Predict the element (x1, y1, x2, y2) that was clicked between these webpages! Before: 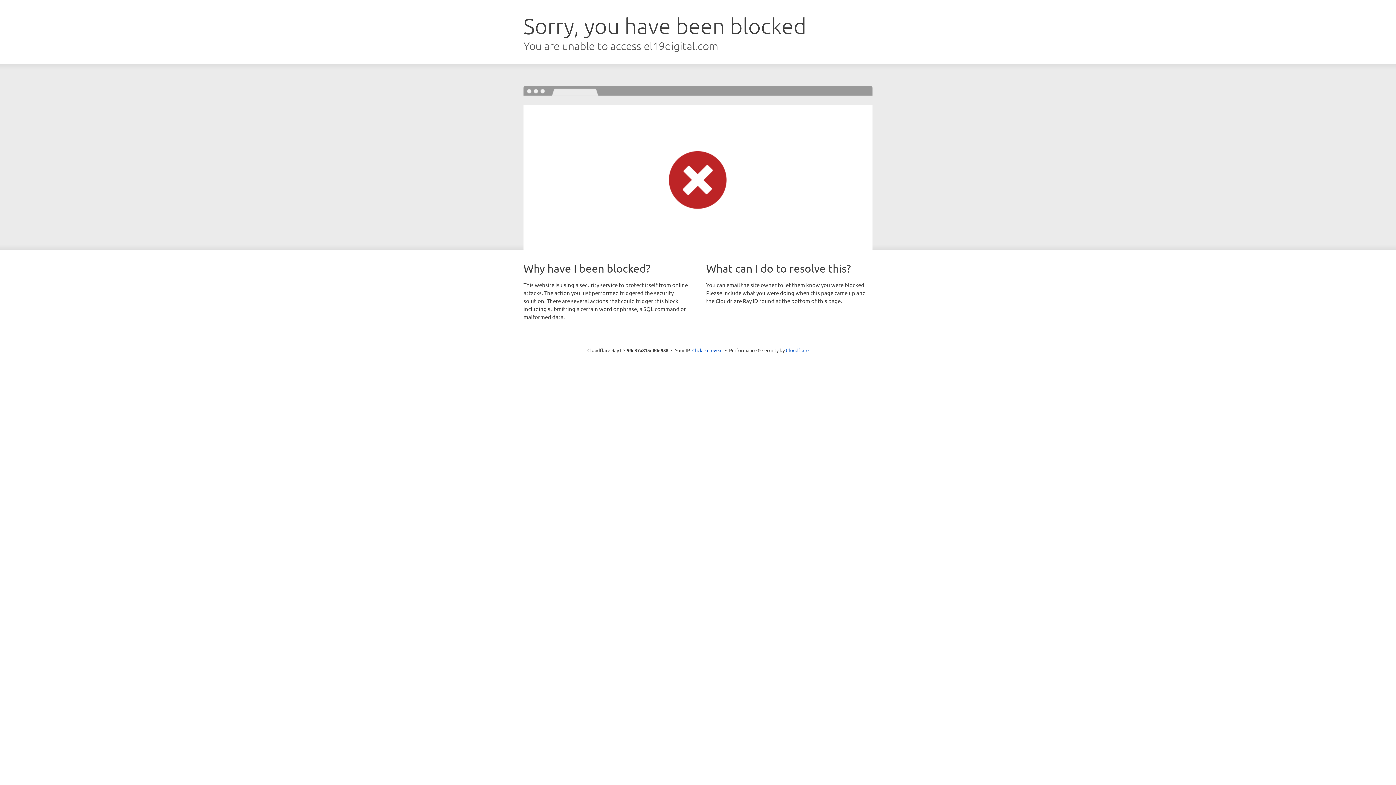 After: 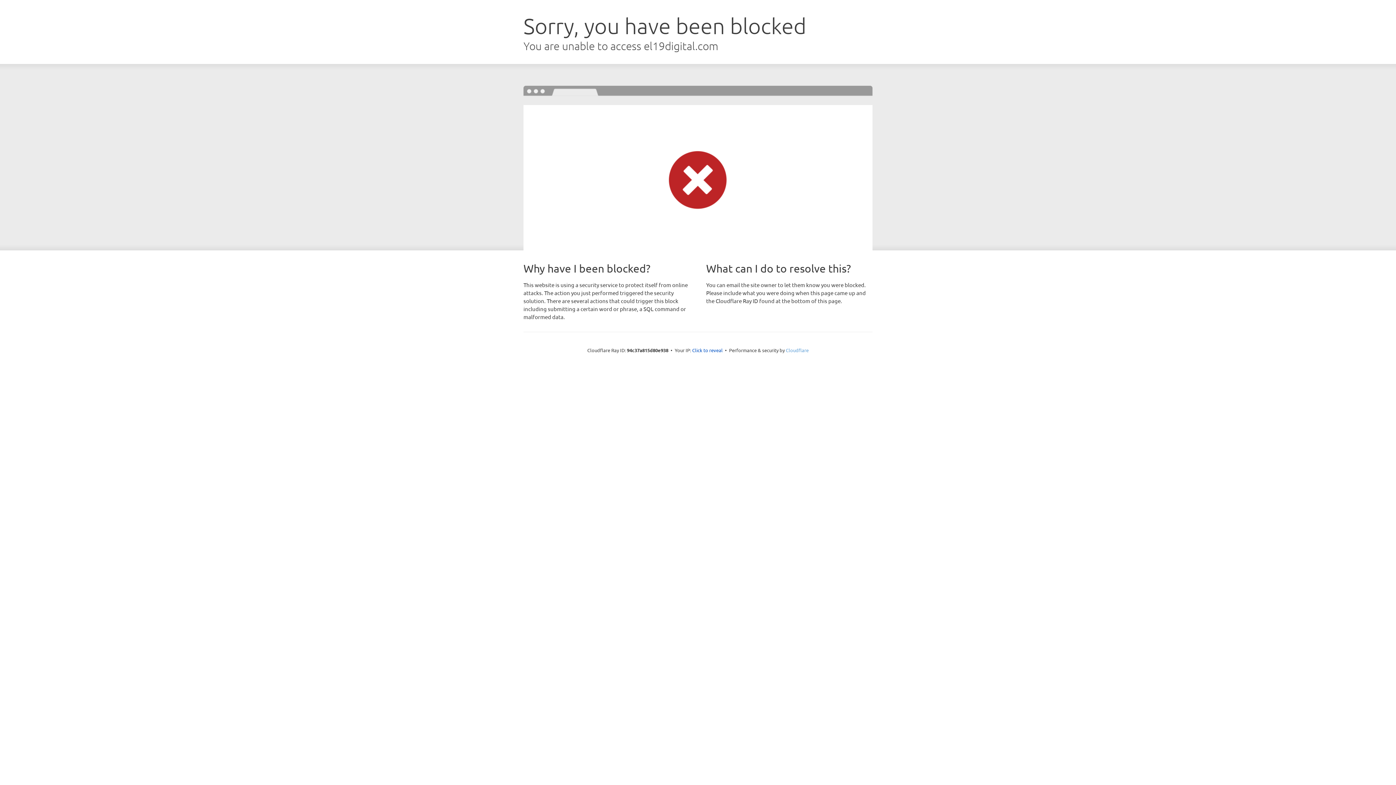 Action: label: Cloudflare bbox: (786, 347, 808, 353)